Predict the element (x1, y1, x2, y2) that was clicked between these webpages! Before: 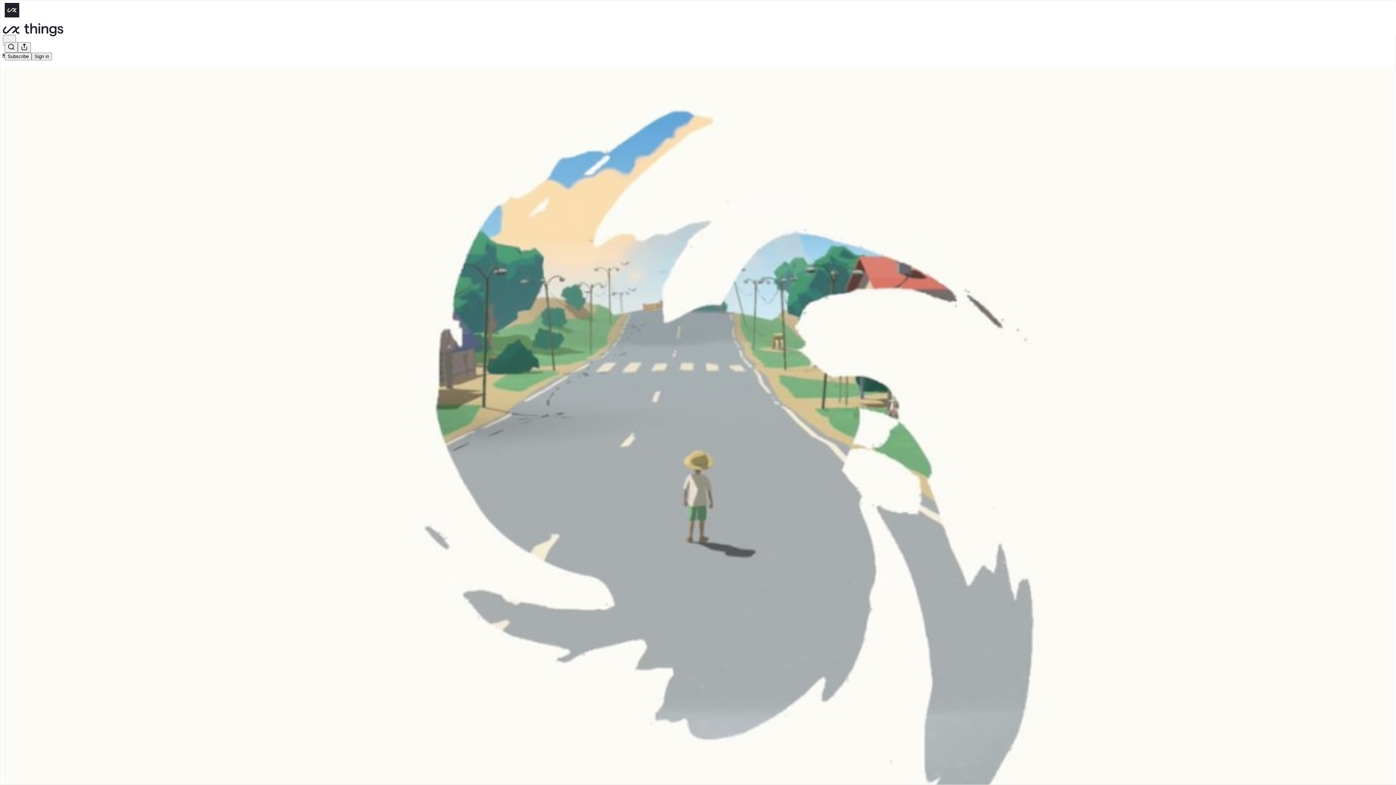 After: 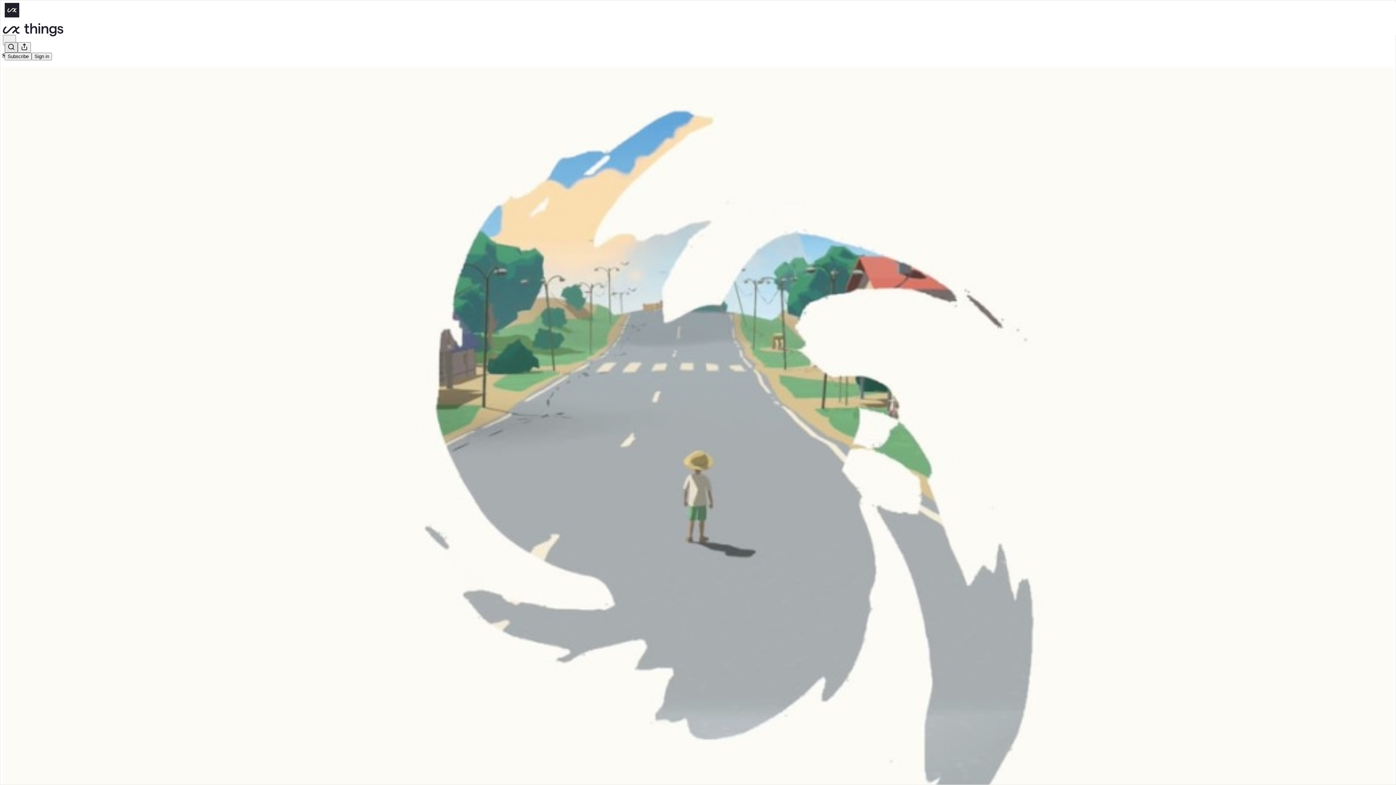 Action: label: Search bbox: (4, 42, 17, 52)